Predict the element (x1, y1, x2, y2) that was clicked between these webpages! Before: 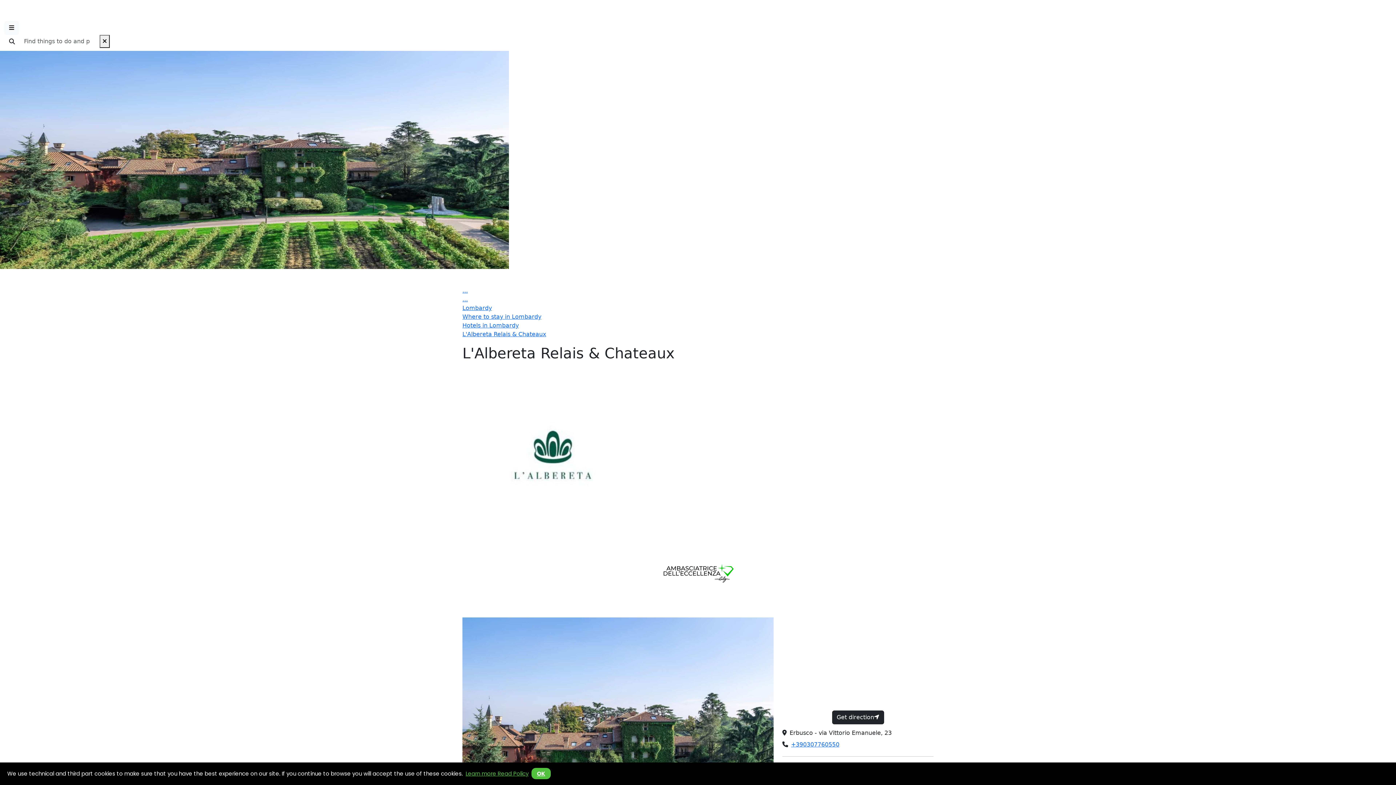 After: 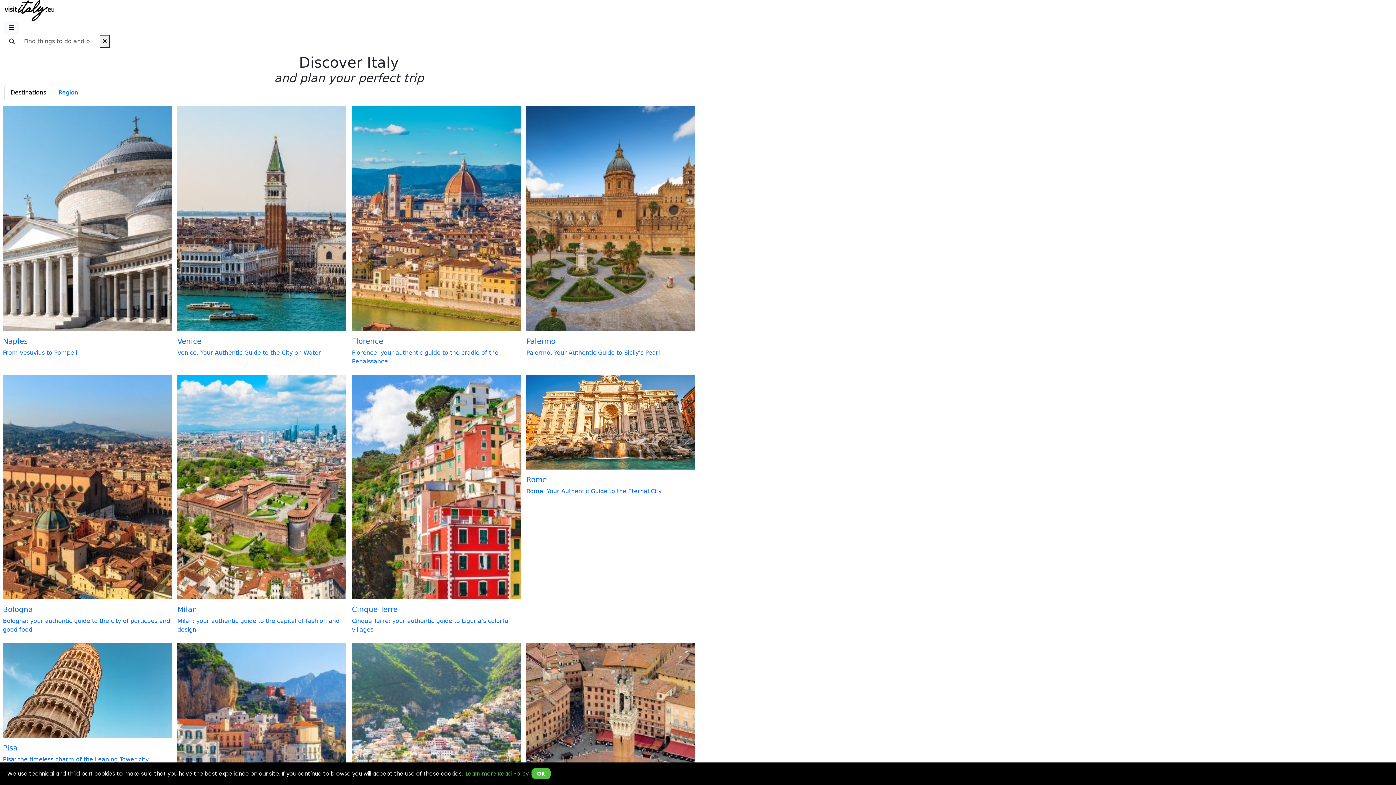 Action: bbox: (462, 296, 468, 302) label: ...